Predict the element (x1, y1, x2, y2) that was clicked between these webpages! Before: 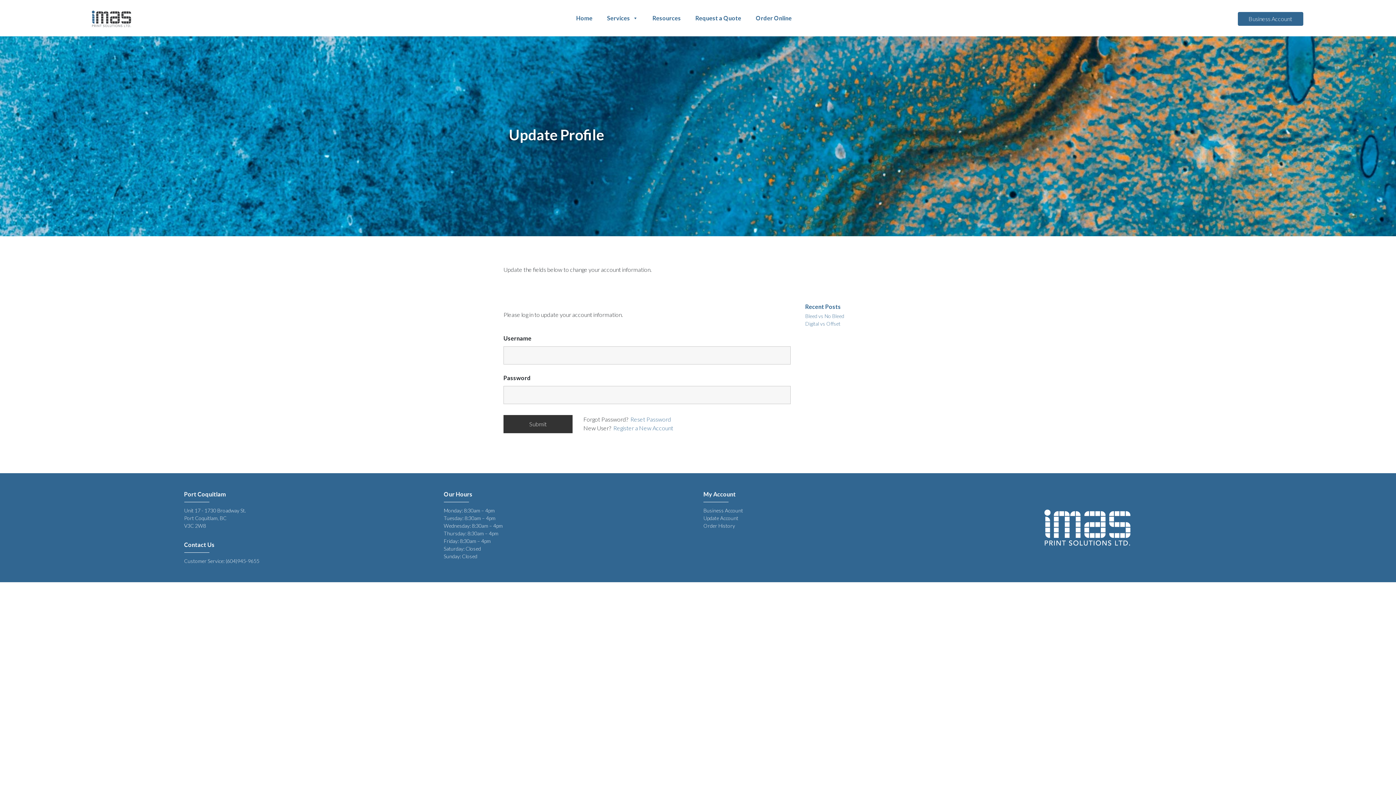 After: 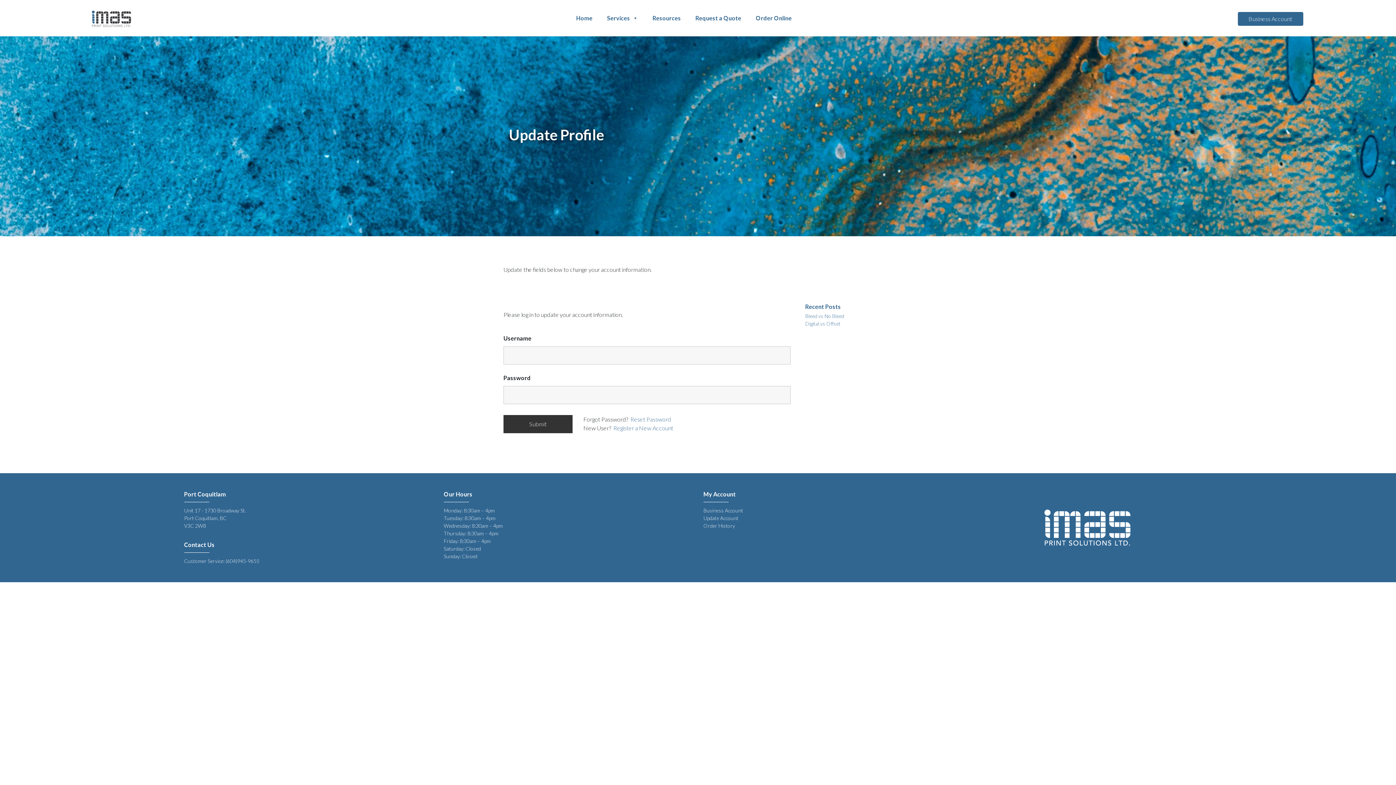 Action: bbox: (703, 515, 738, 521) label: Update Account